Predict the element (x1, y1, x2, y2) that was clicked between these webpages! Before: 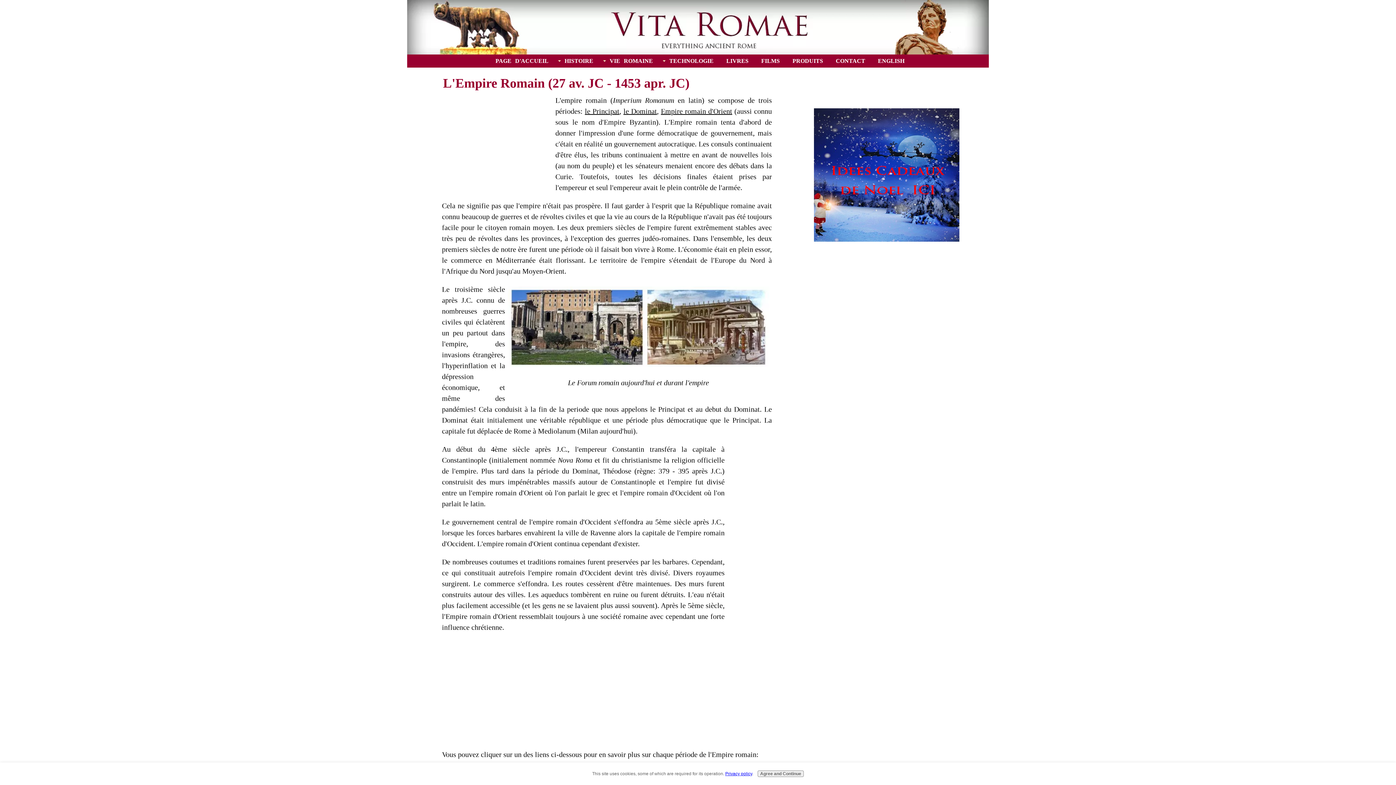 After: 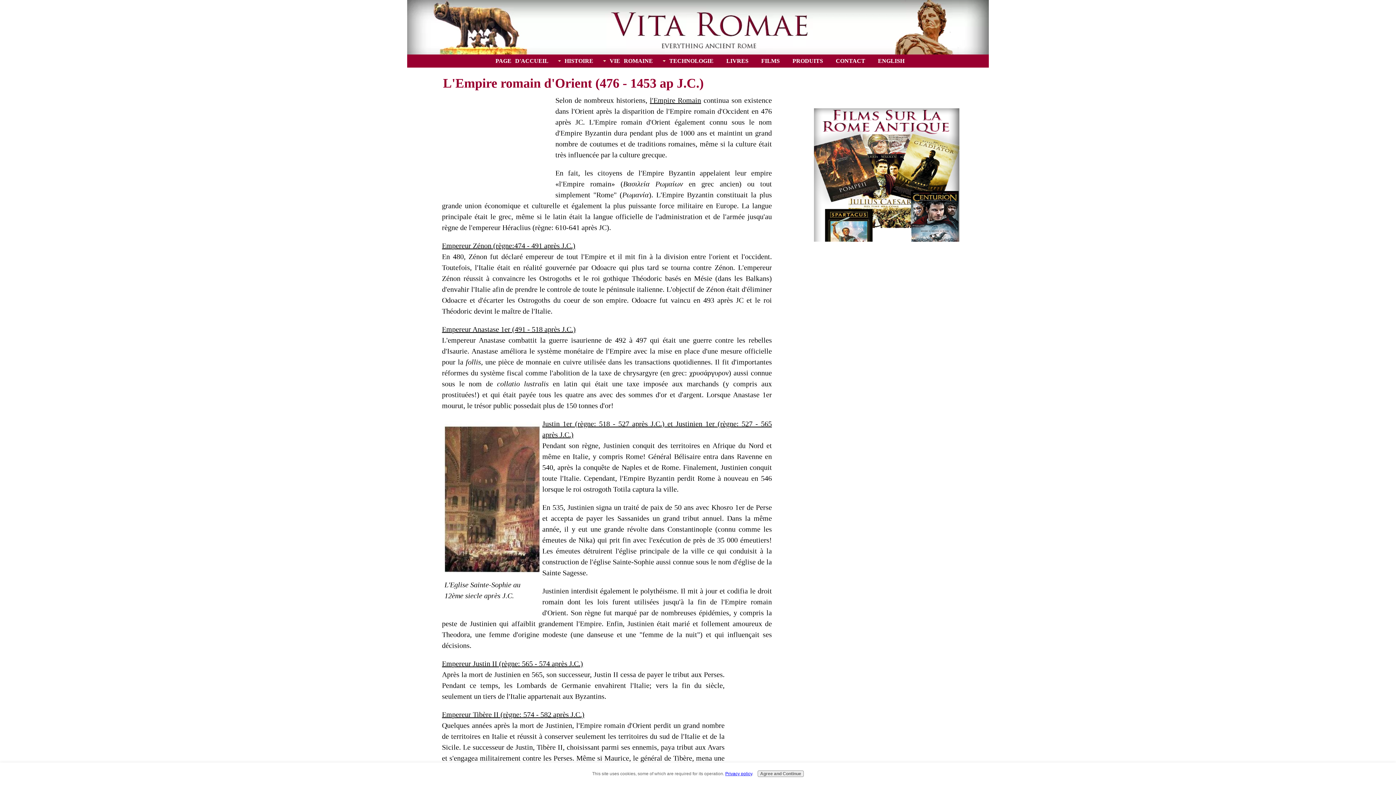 Action: label: Empire romain d'Orient bbox: (661, 107, 732, 115)